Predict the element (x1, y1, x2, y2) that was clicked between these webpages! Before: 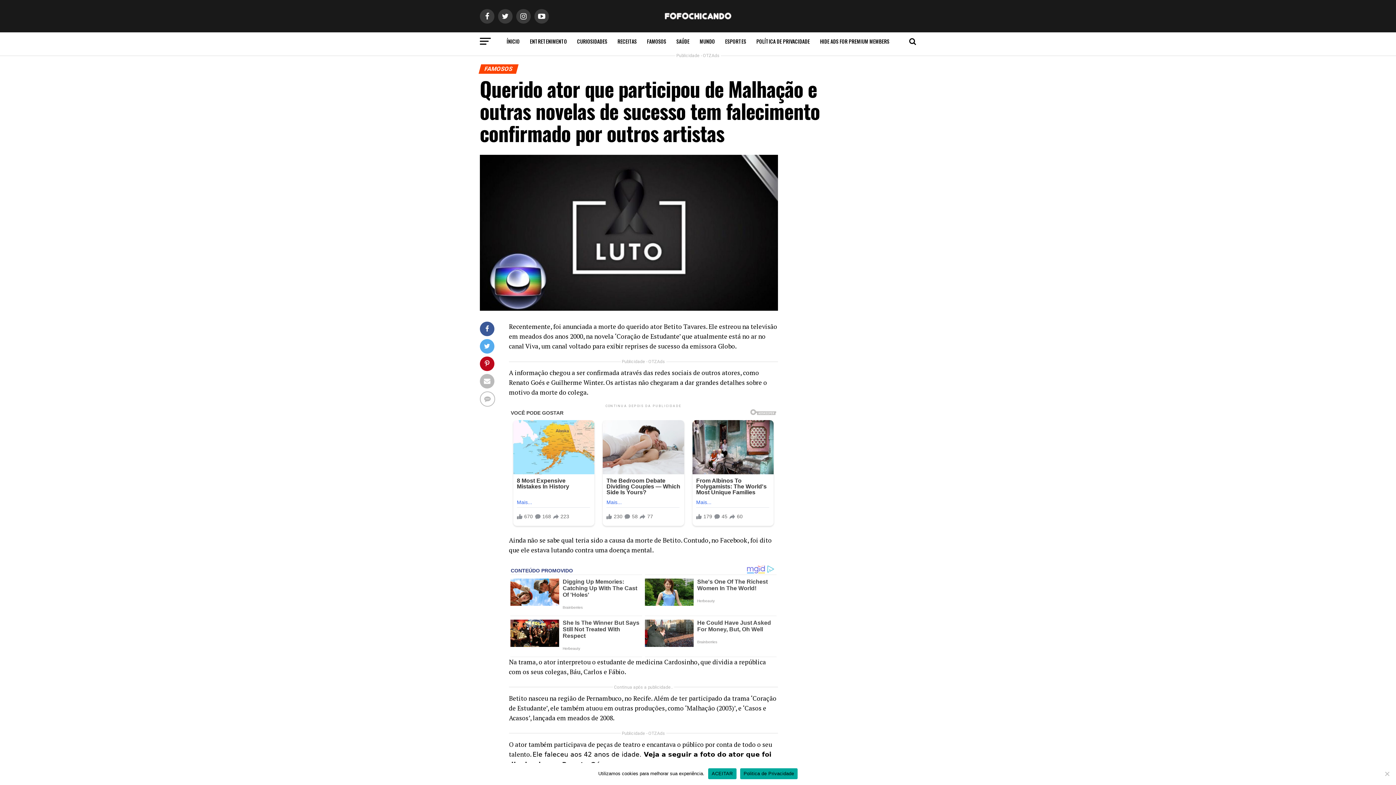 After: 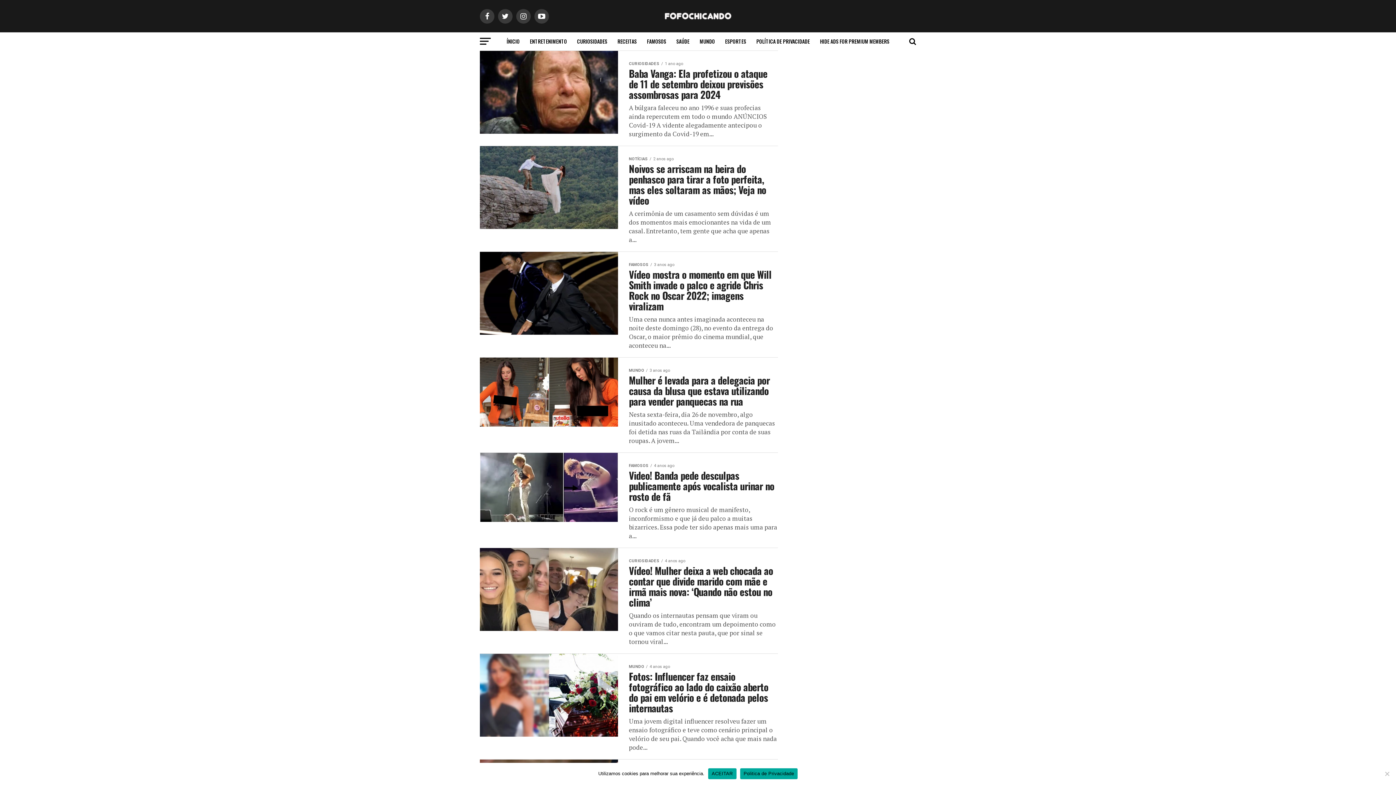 Action: label: MUNDO bbox: (695, 32, 719, 50)